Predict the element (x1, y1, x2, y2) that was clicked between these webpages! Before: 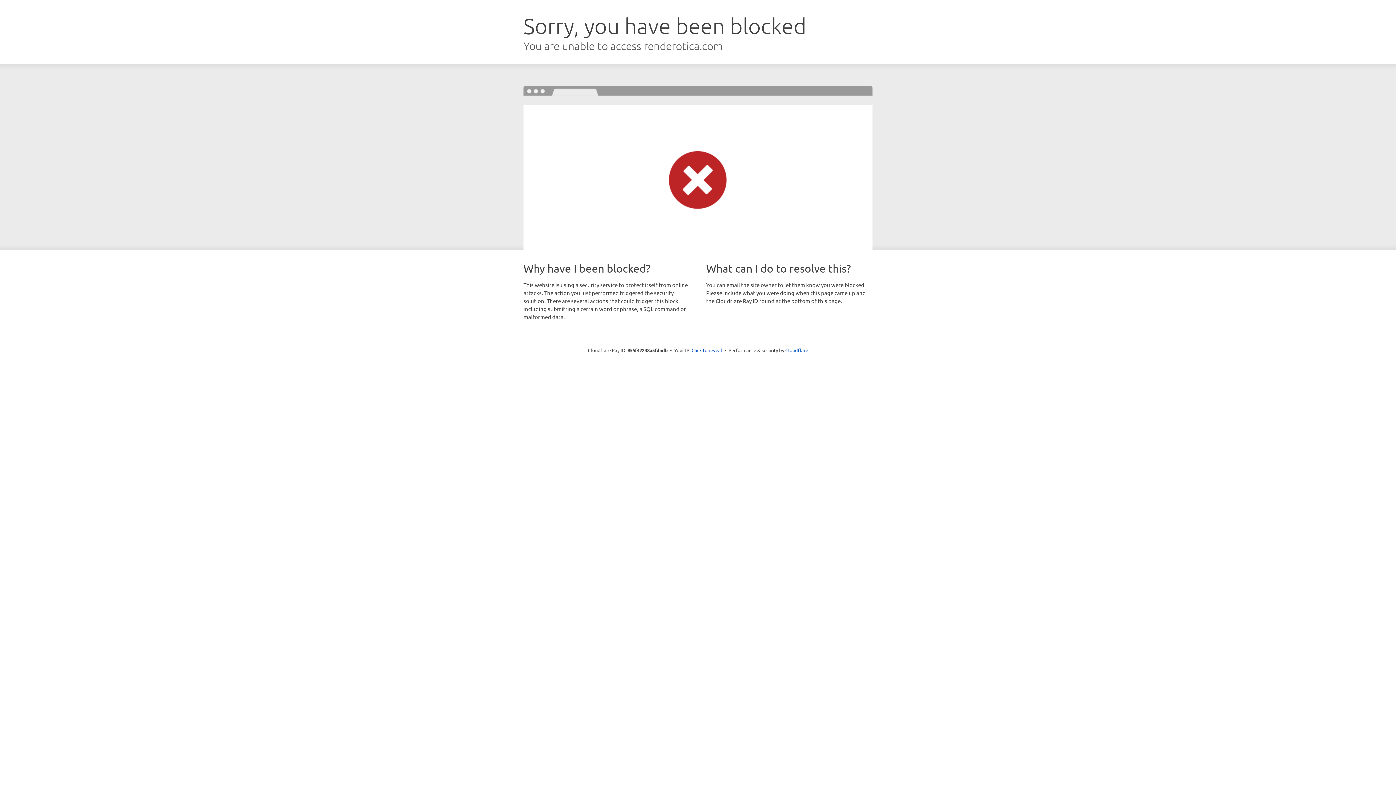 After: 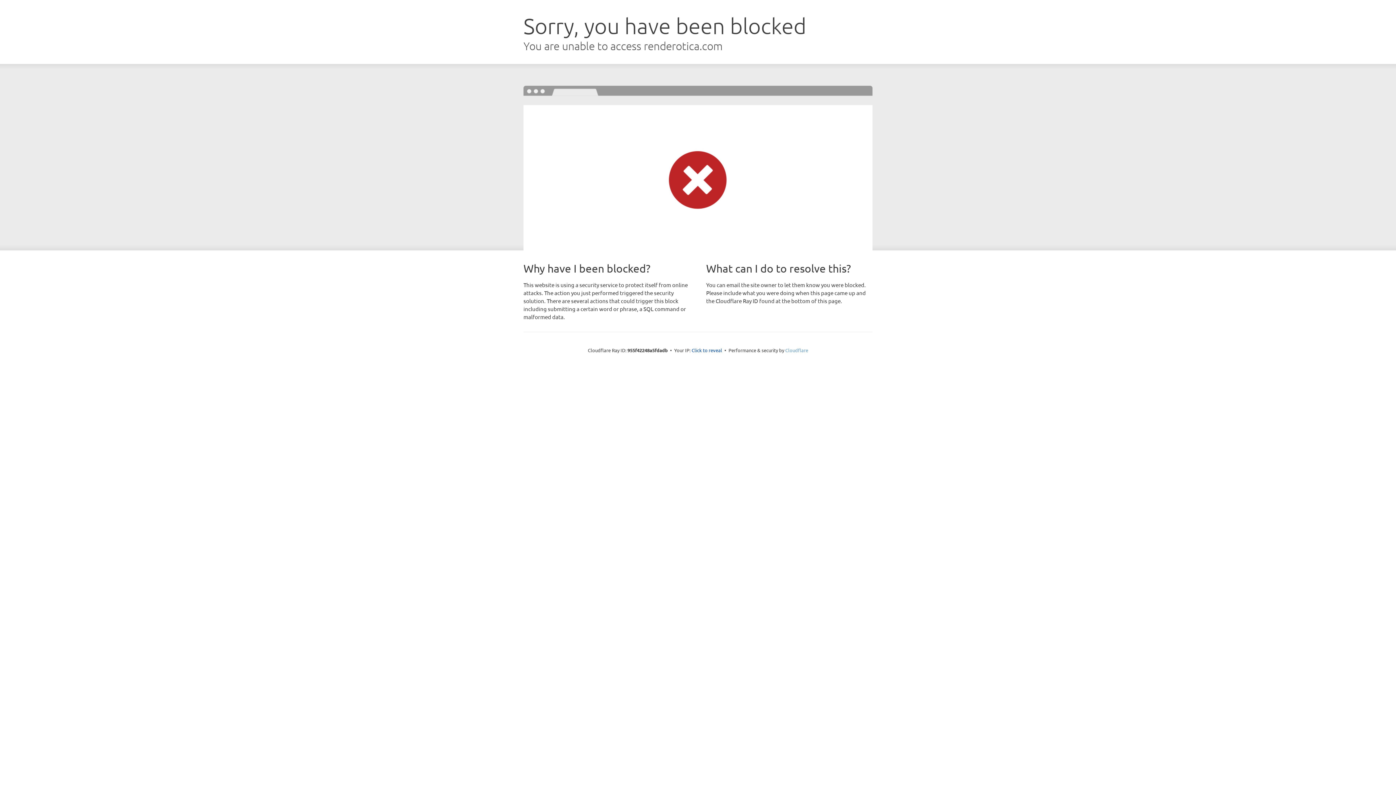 Action: label: Cloudflare bbox: (785, 347, 808, 353)